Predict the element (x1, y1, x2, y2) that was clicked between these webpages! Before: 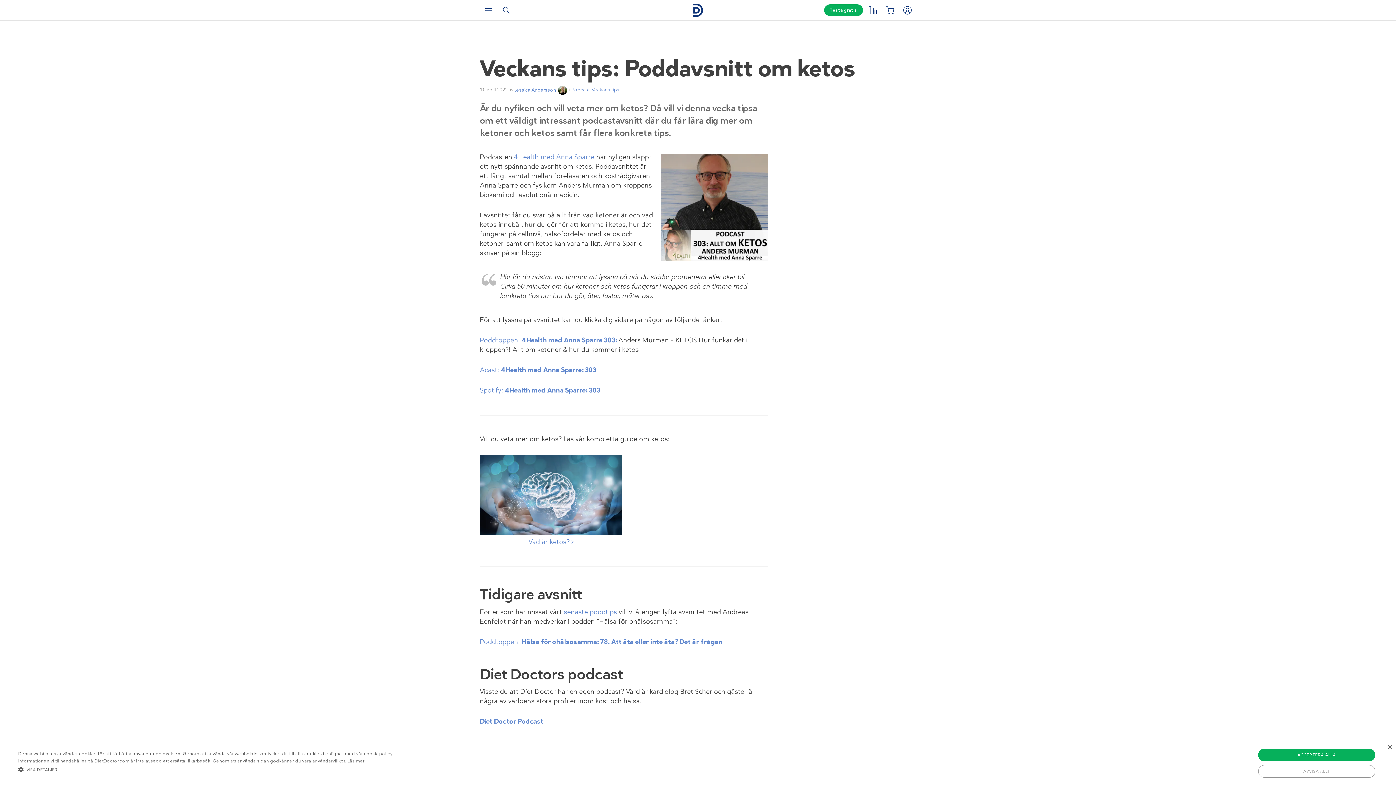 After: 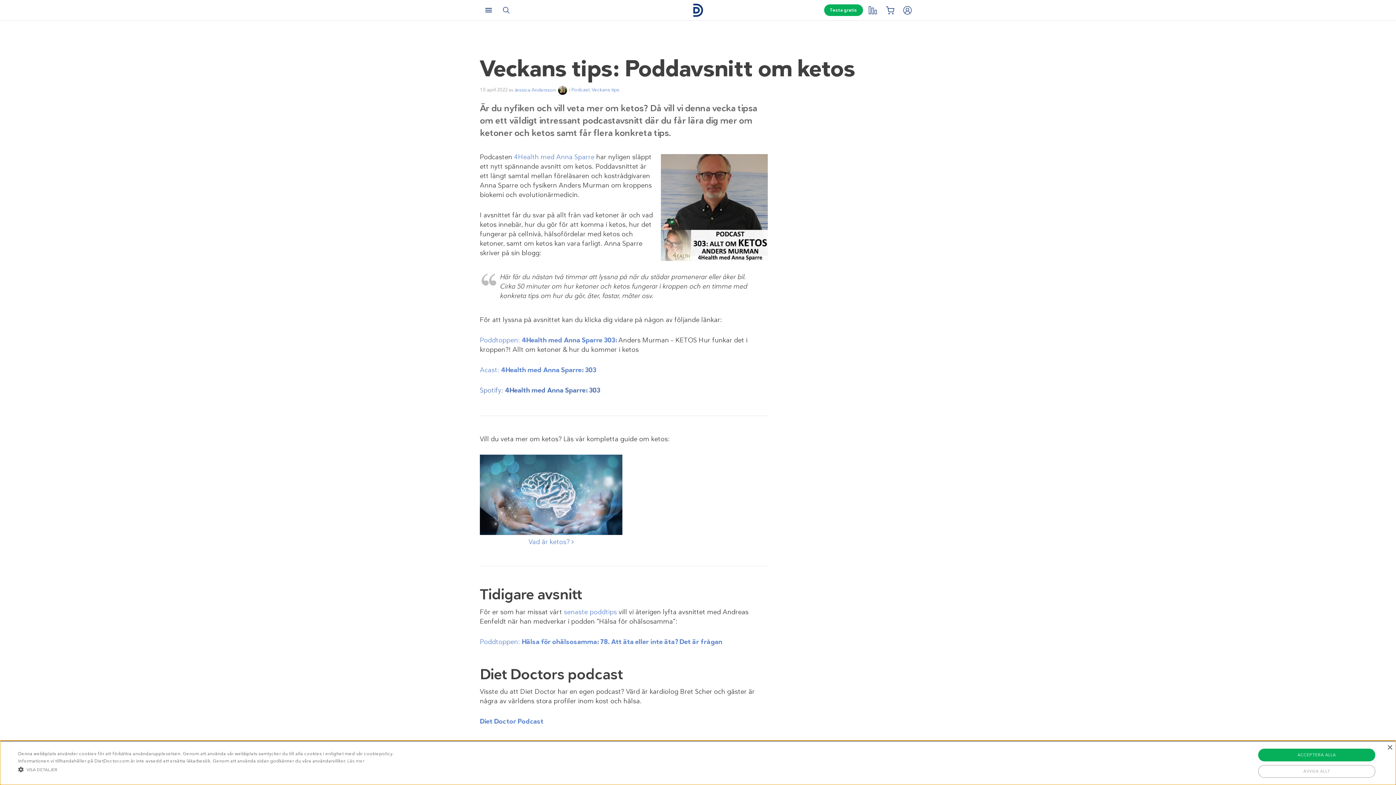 Action: bbox: (480, 386, 600, 395) label: Spotify: 4Health med Anna Sparre: 303